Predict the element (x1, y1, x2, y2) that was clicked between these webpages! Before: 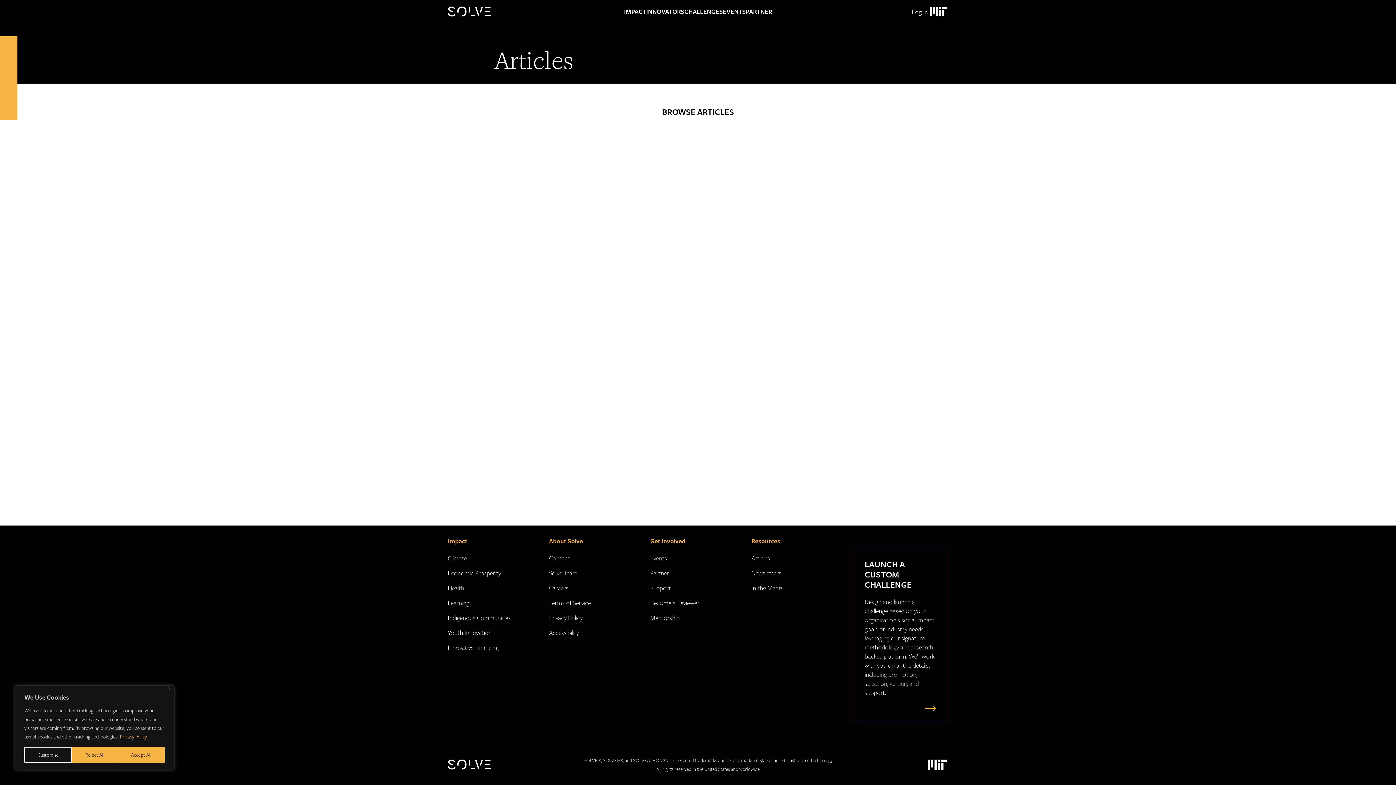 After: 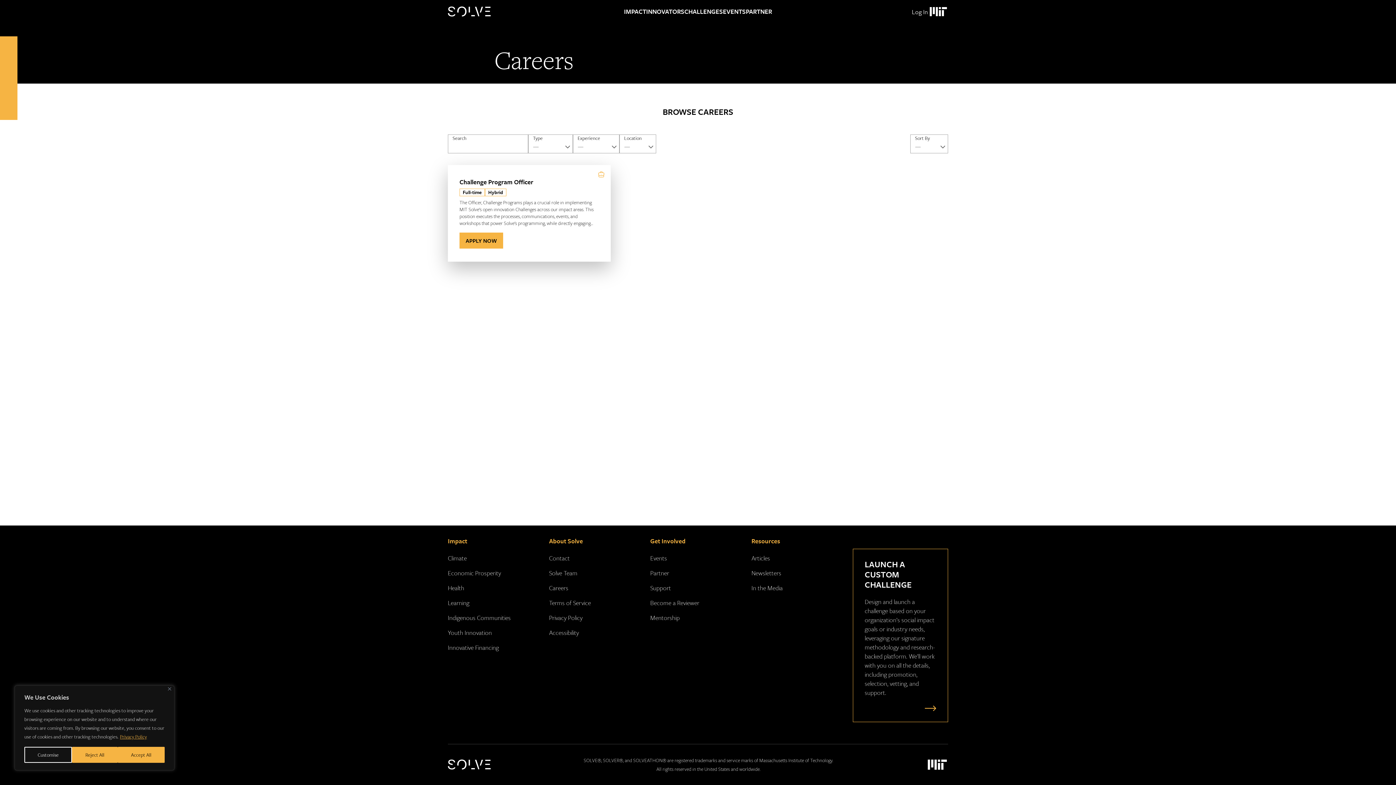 Action: label: Careers bbox: (549, 583, 568, 592)